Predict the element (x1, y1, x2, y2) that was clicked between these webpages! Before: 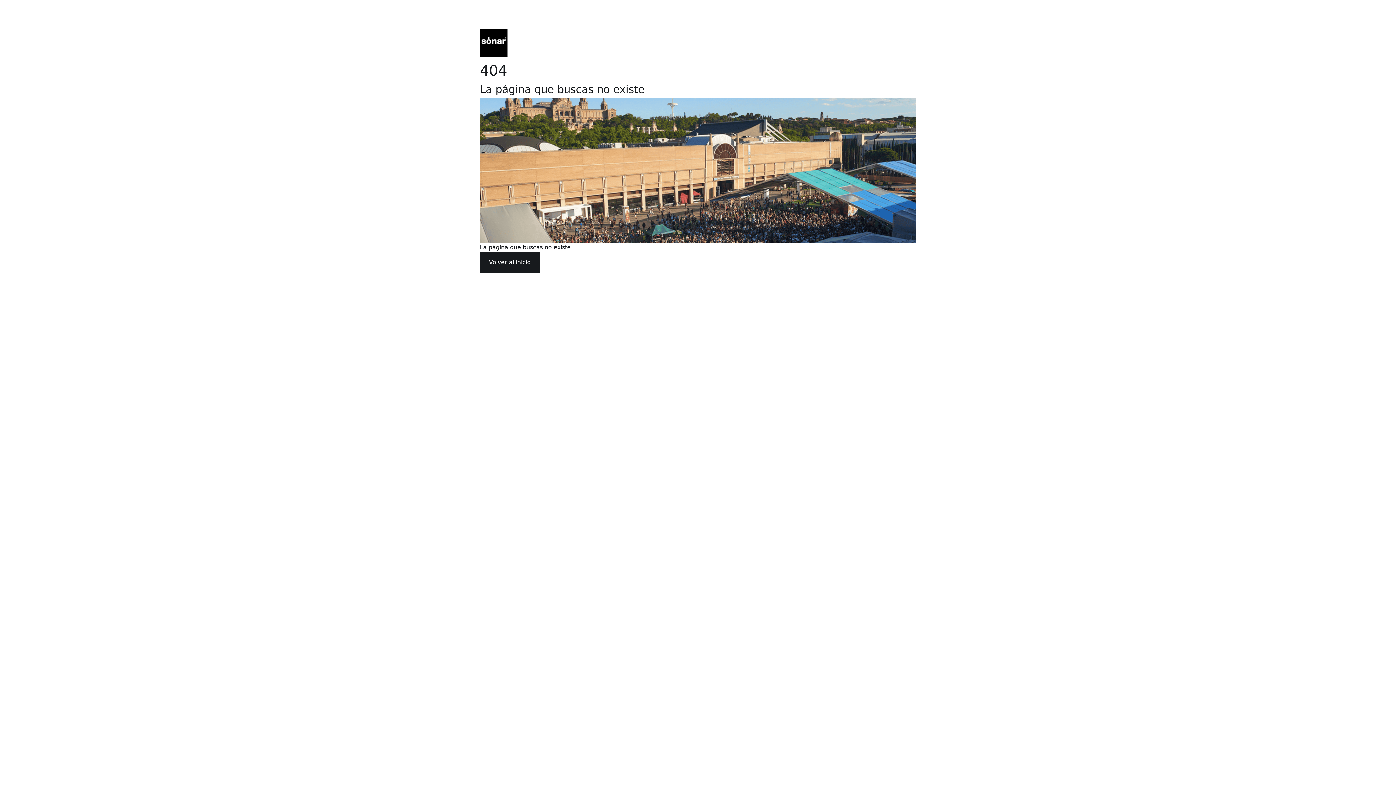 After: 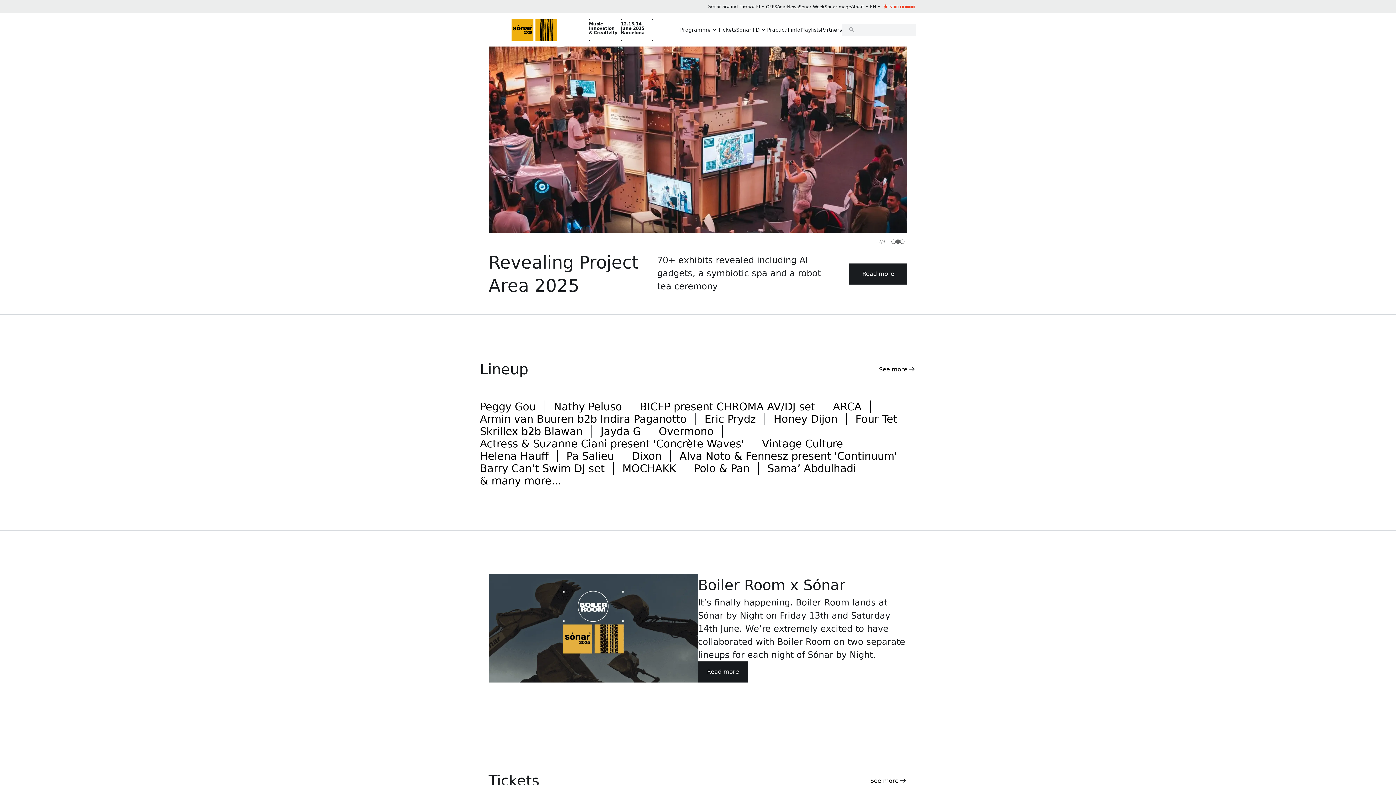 Action: label: Volver al inicio bbox: (480, 252, 540, 273)